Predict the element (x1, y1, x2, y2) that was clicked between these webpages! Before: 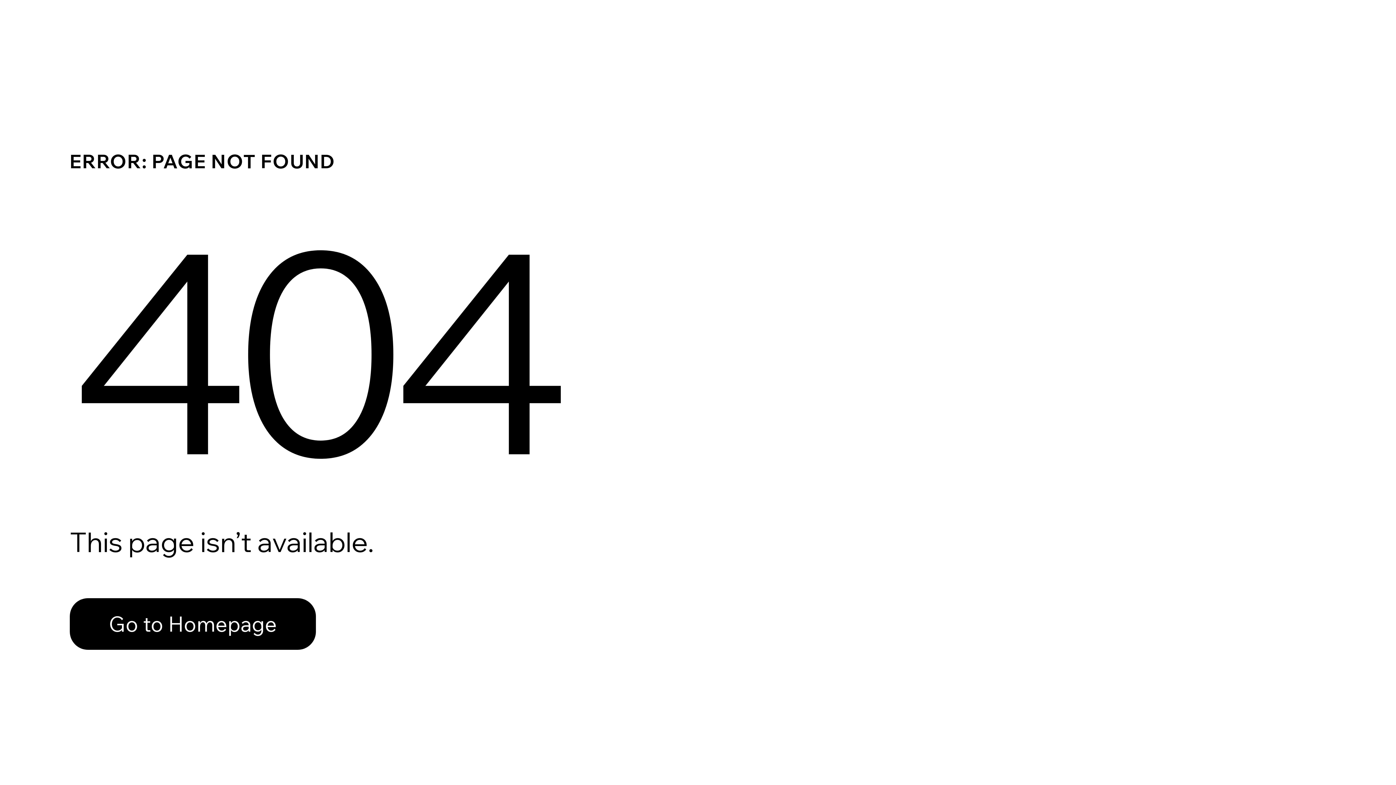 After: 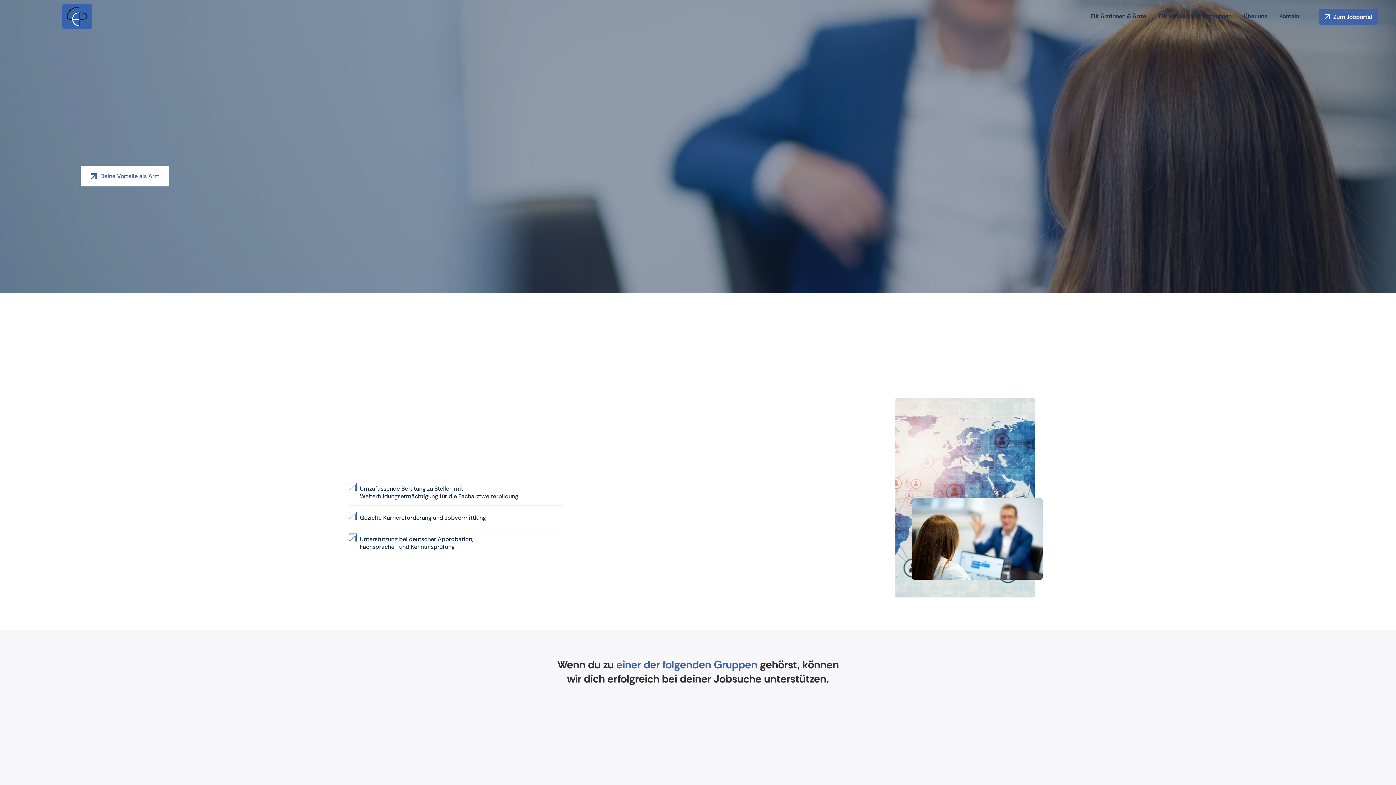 Action: bbox: (69, 598, 316, 650) label: Go to Homepage